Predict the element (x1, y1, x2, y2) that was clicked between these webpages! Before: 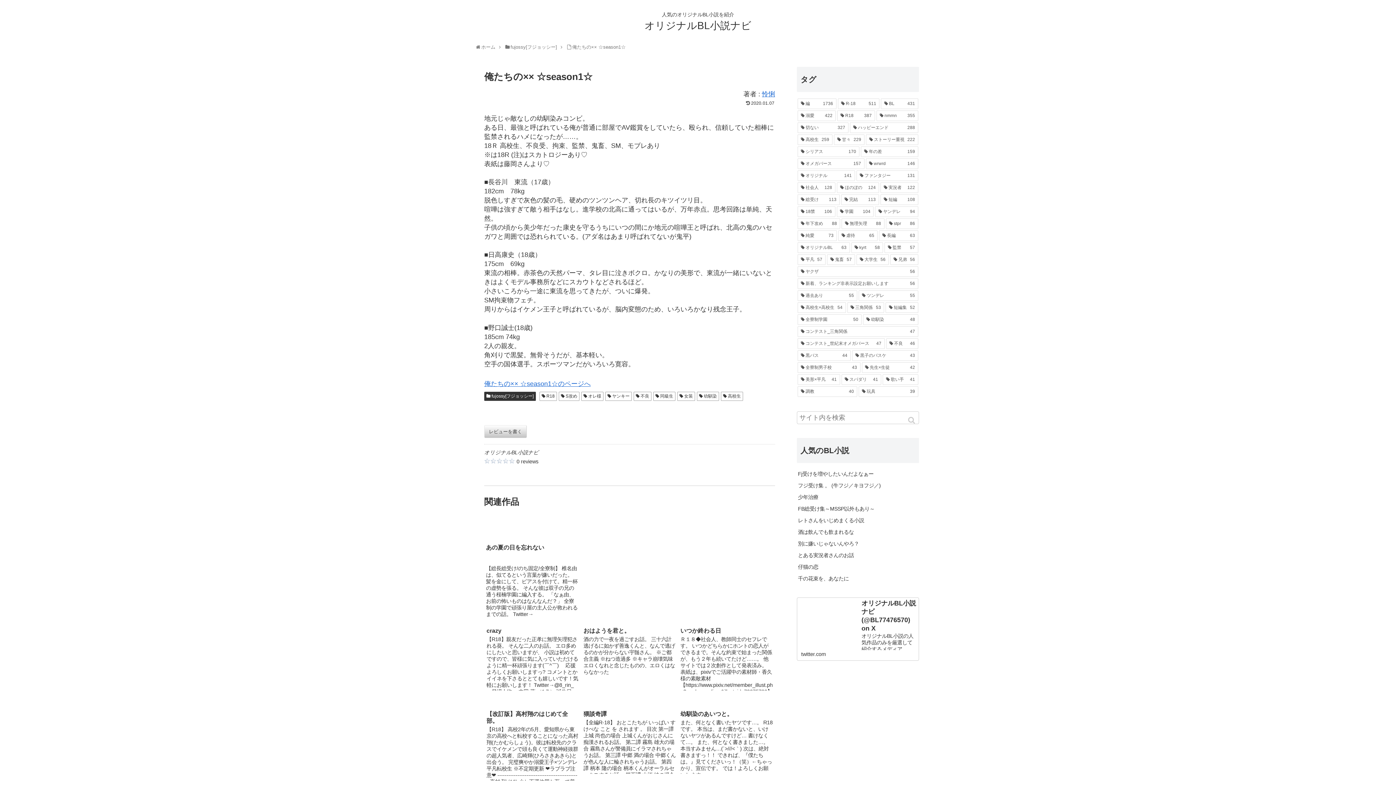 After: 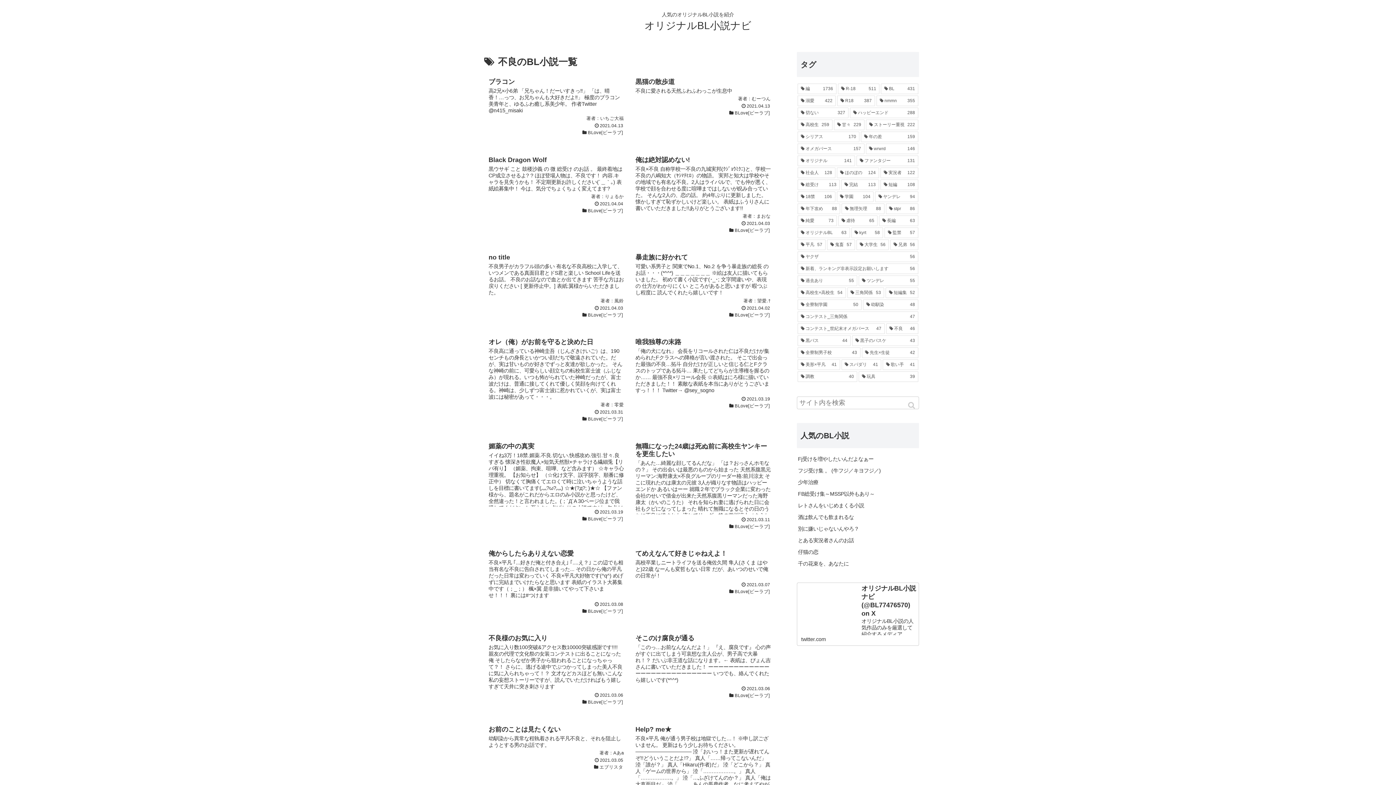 Action: bbox: (633, 391, 651, 400) label: 不良